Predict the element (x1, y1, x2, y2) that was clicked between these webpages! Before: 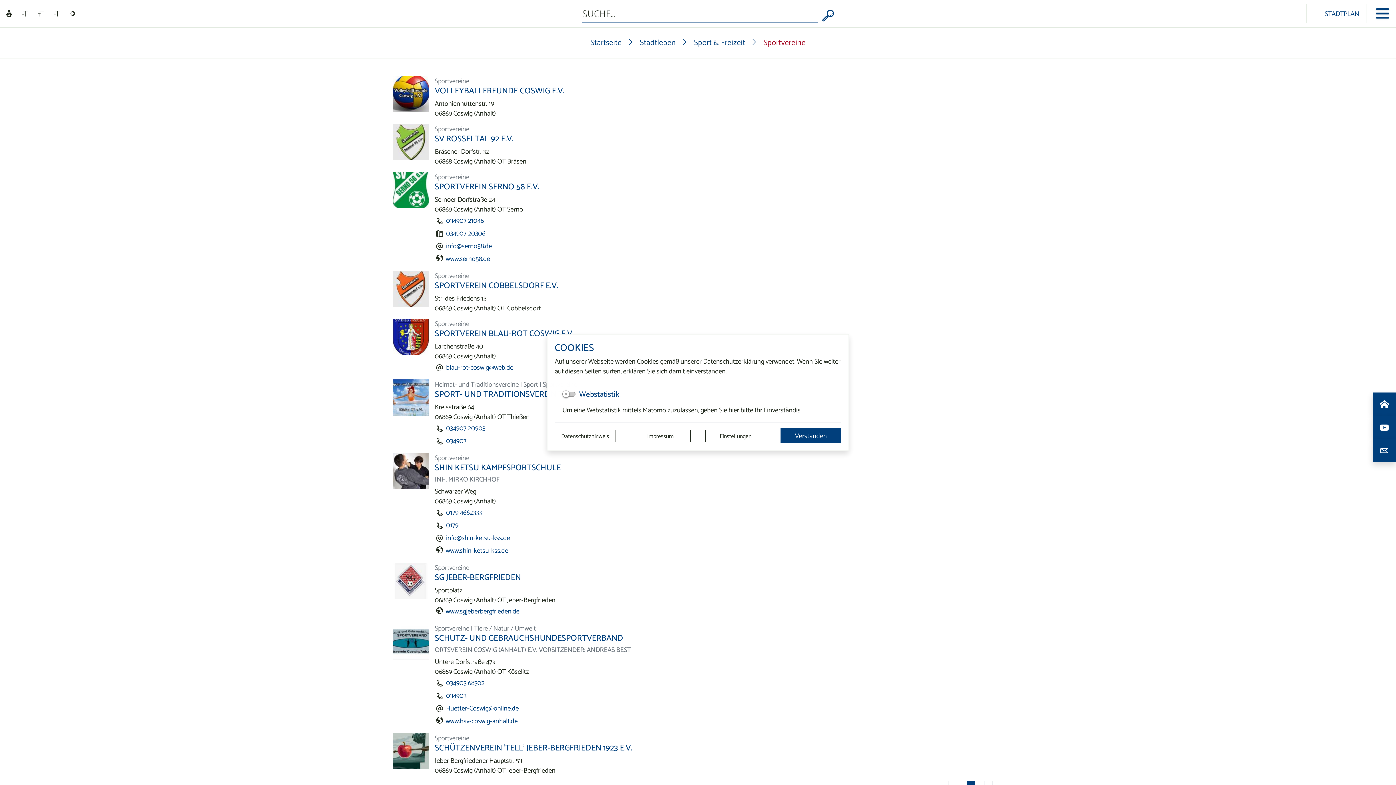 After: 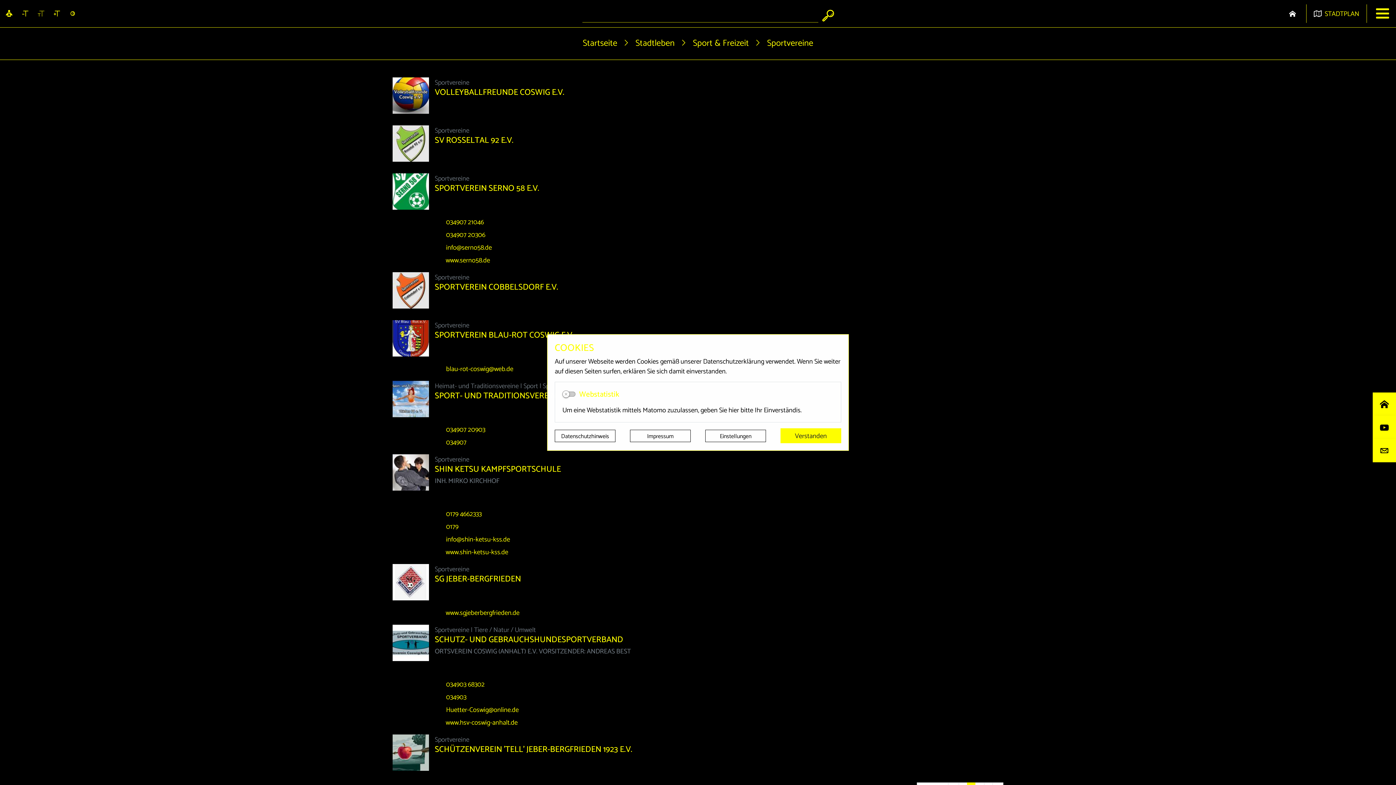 Action: bbox: (64, 7, 80, 19)